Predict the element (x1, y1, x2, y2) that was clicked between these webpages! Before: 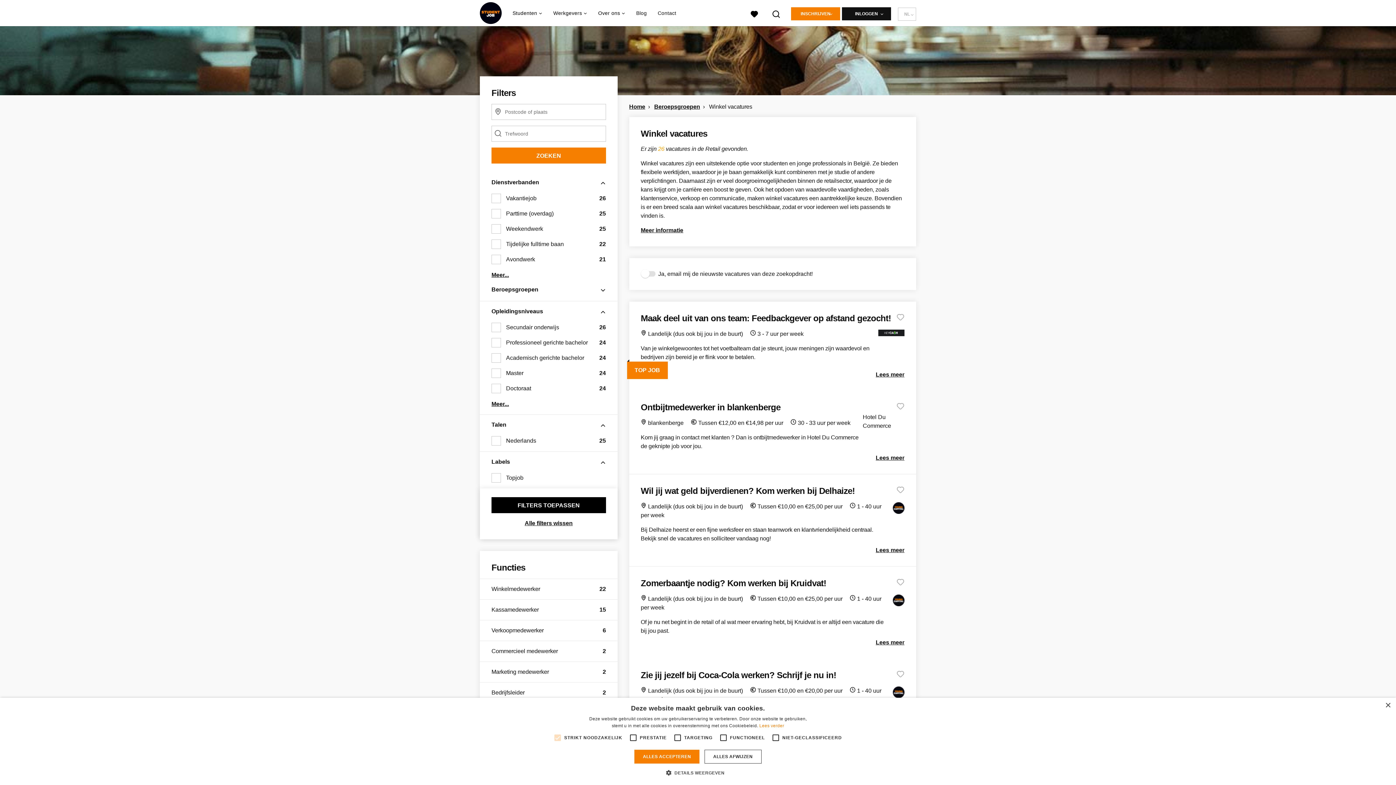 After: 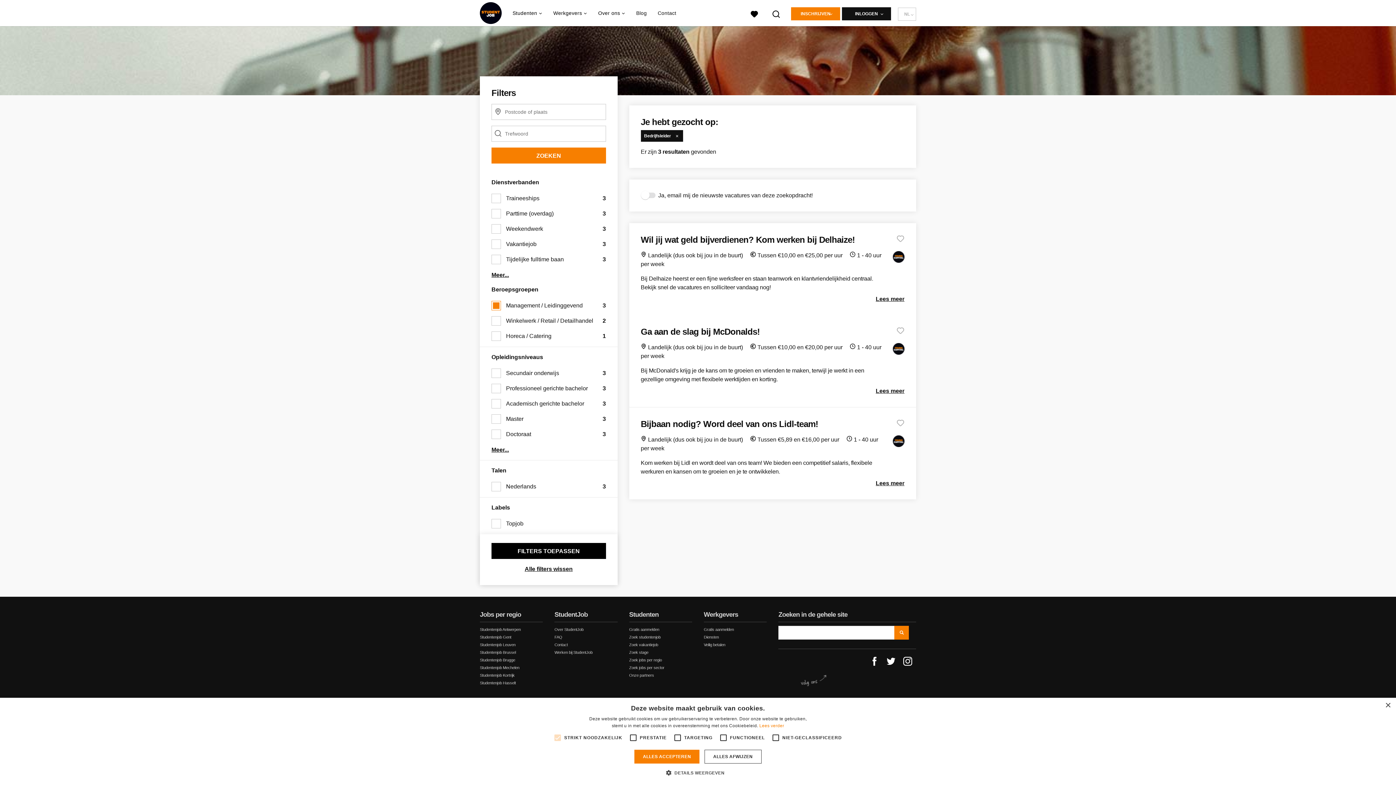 Action: label: Bedrijfsleider
2 bbox: (491, 688, 600, 697)